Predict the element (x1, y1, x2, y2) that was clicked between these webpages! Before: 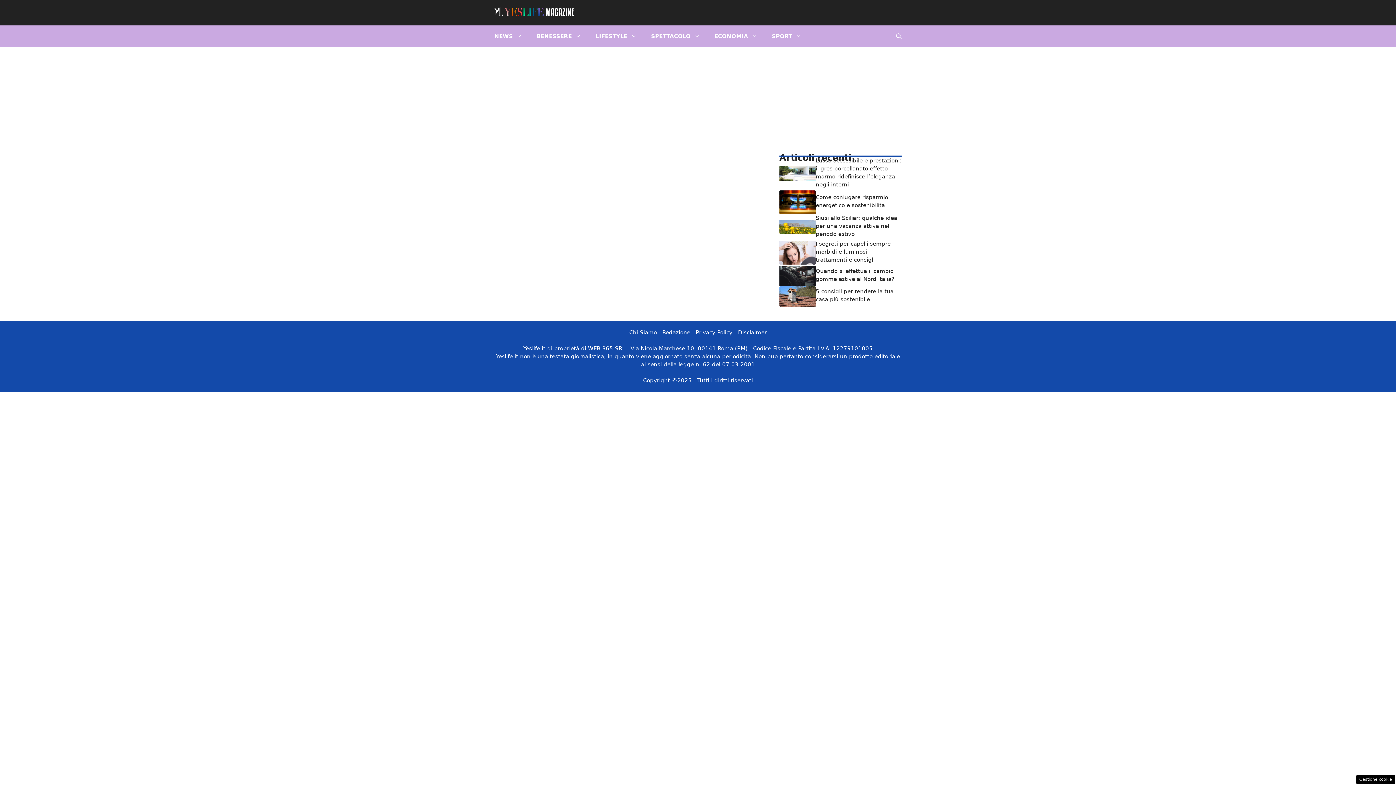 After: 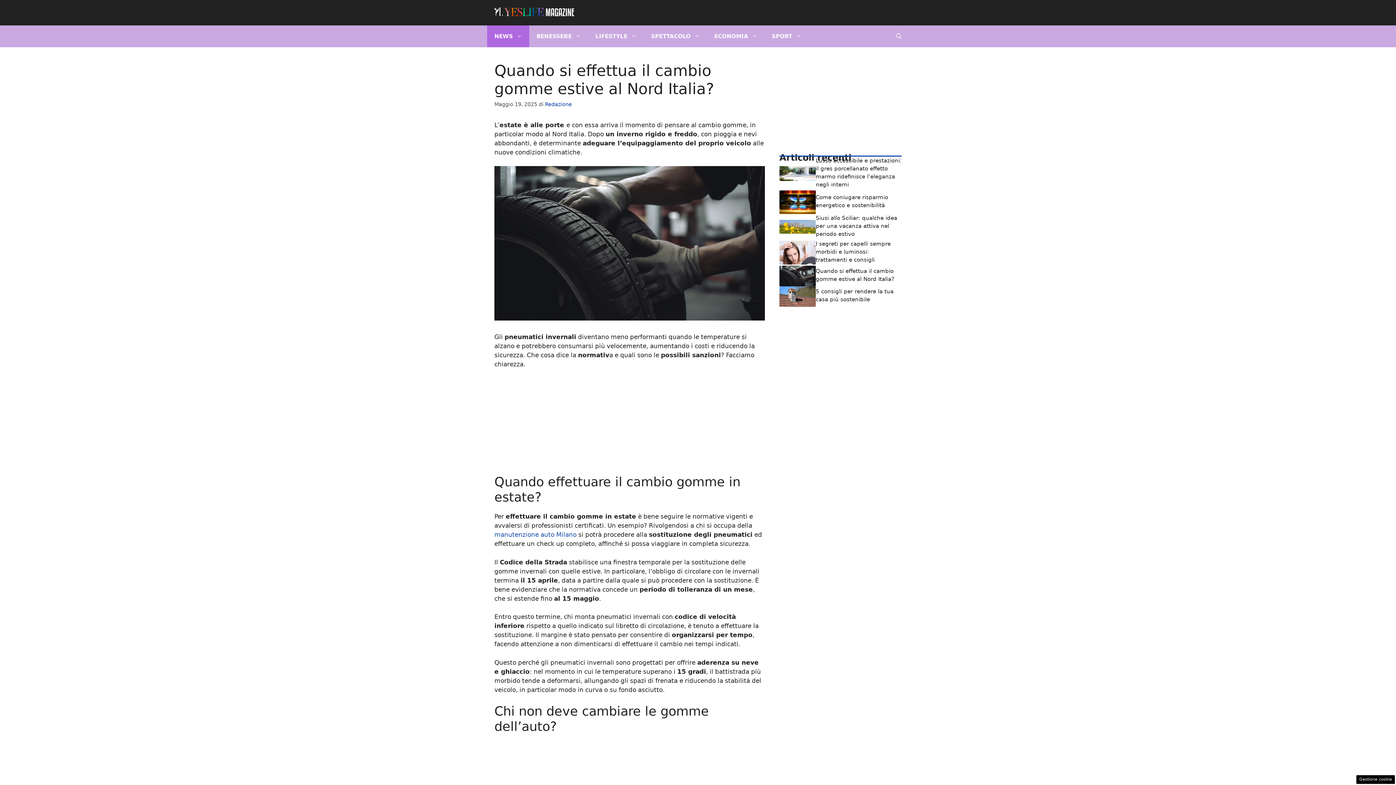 Action: bbox: (779, 271, 816, 279)